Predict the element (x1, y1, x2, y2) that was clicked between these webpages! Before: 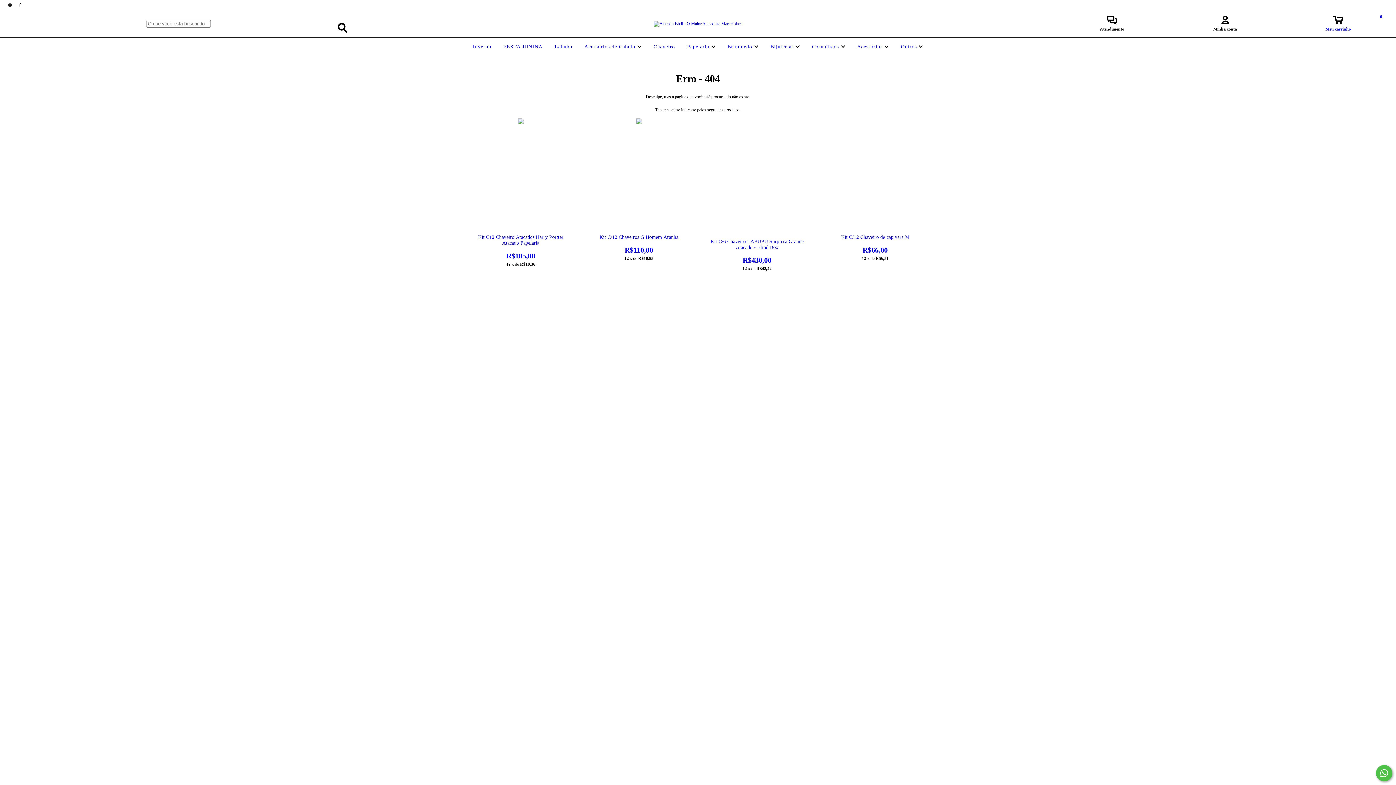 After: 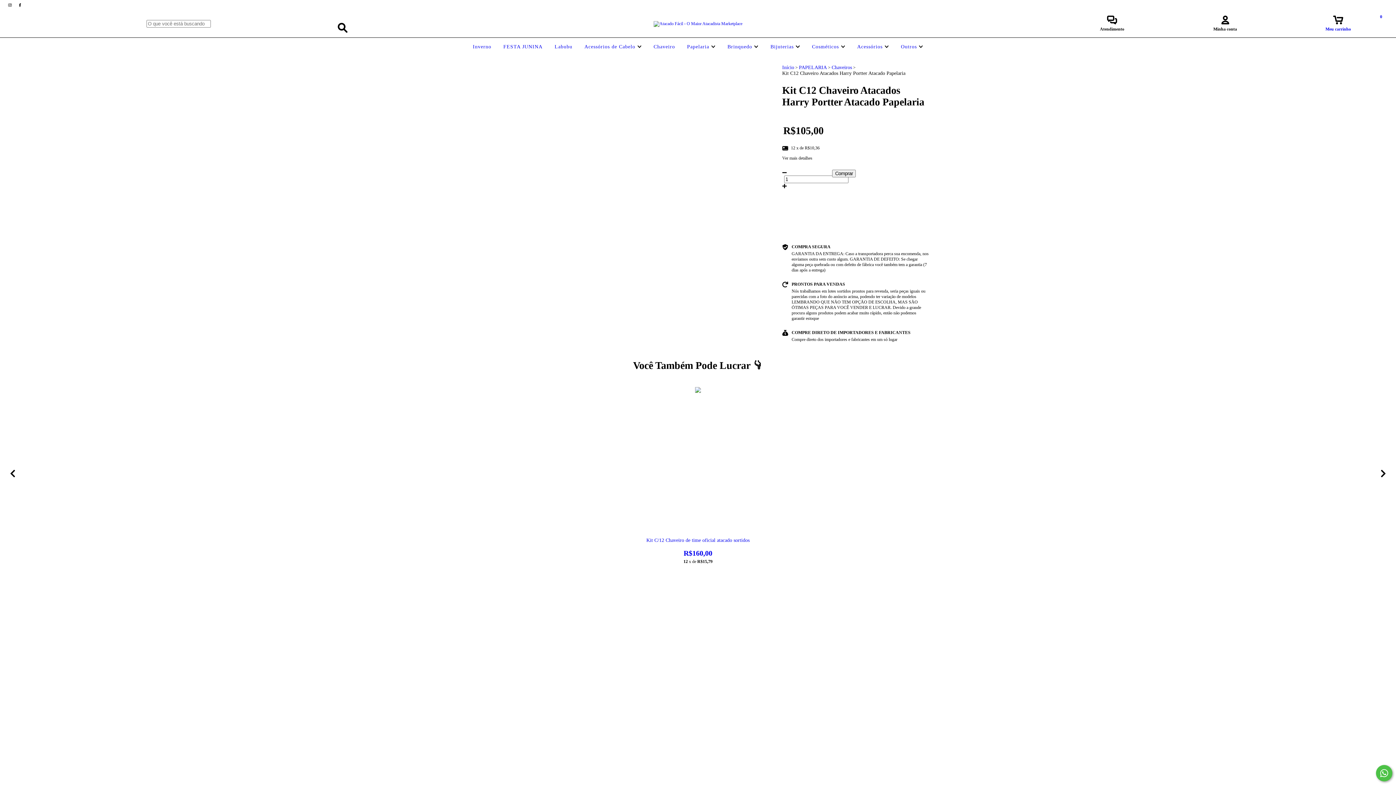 Action: bbox: (473, 234, 568, 260) label: Kit C12 Chaveiro Atacados Harry Portter Atacado Papelaria